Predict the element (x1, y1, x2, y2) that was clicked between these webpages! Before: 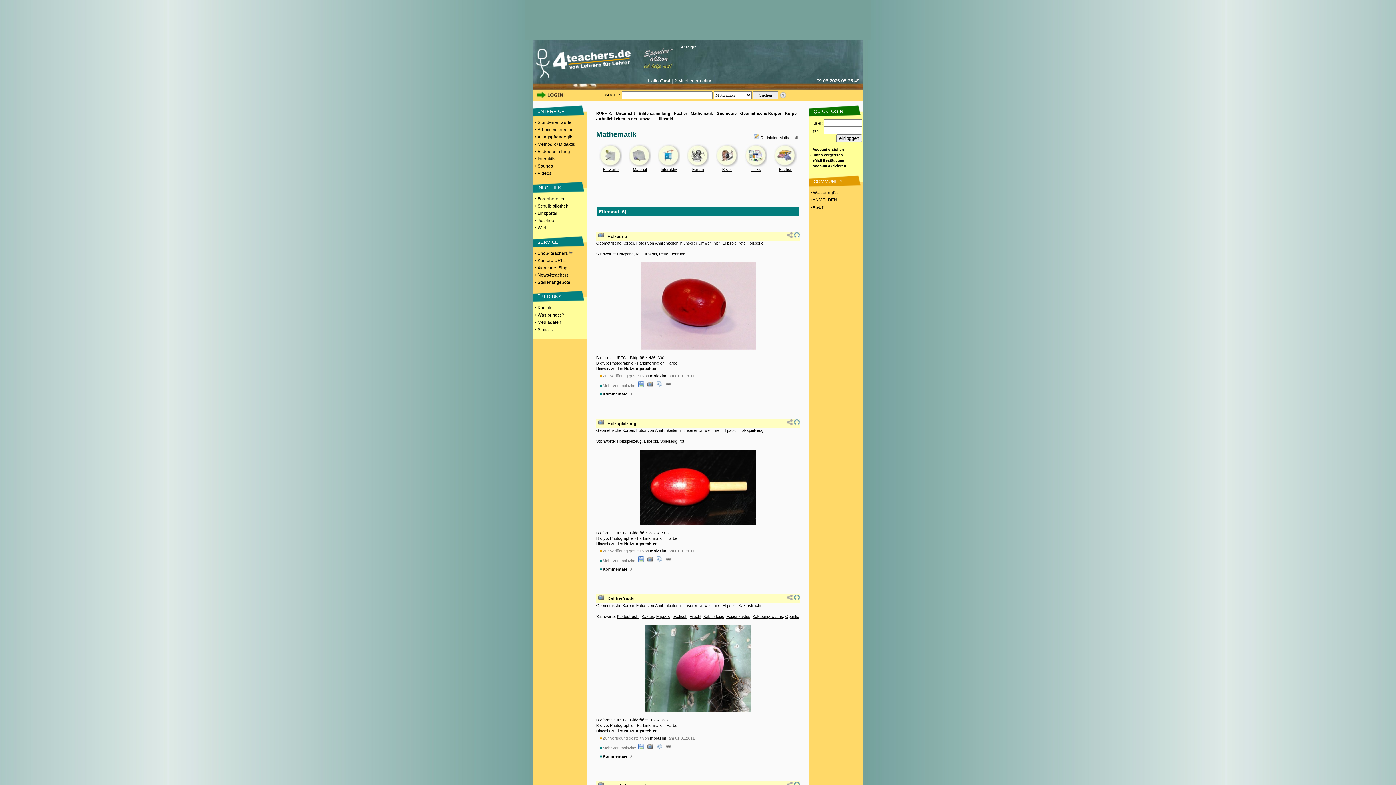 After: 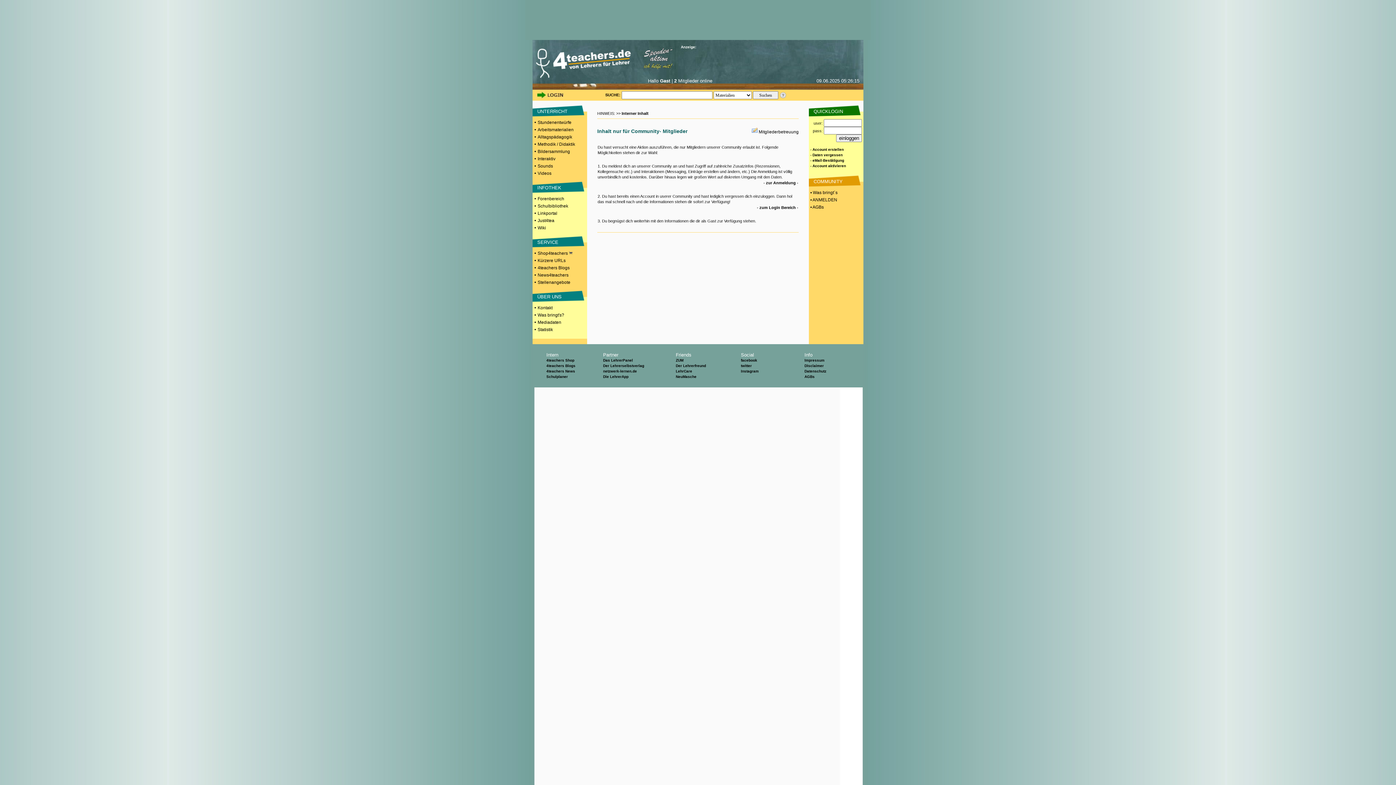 Action: bbox: (665, 558, 671, 563)